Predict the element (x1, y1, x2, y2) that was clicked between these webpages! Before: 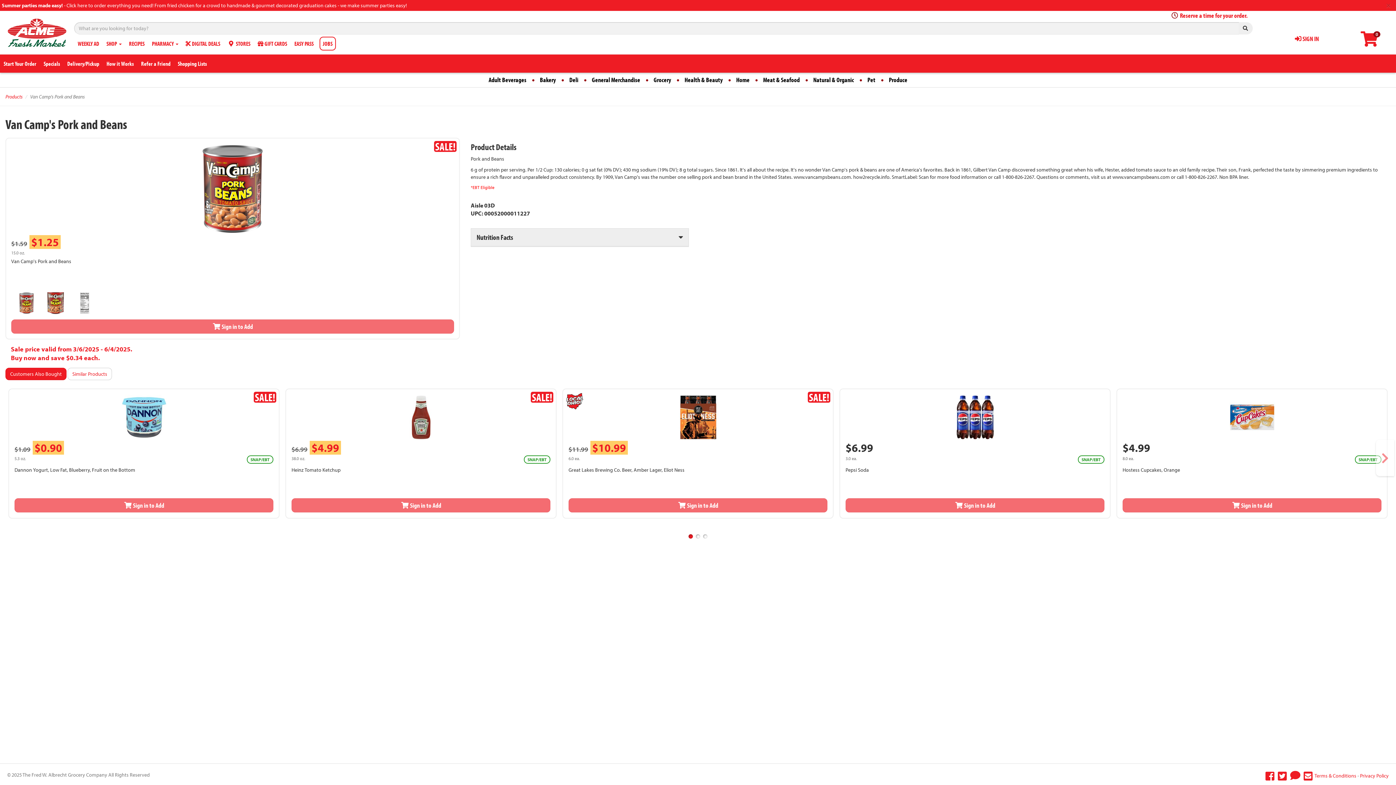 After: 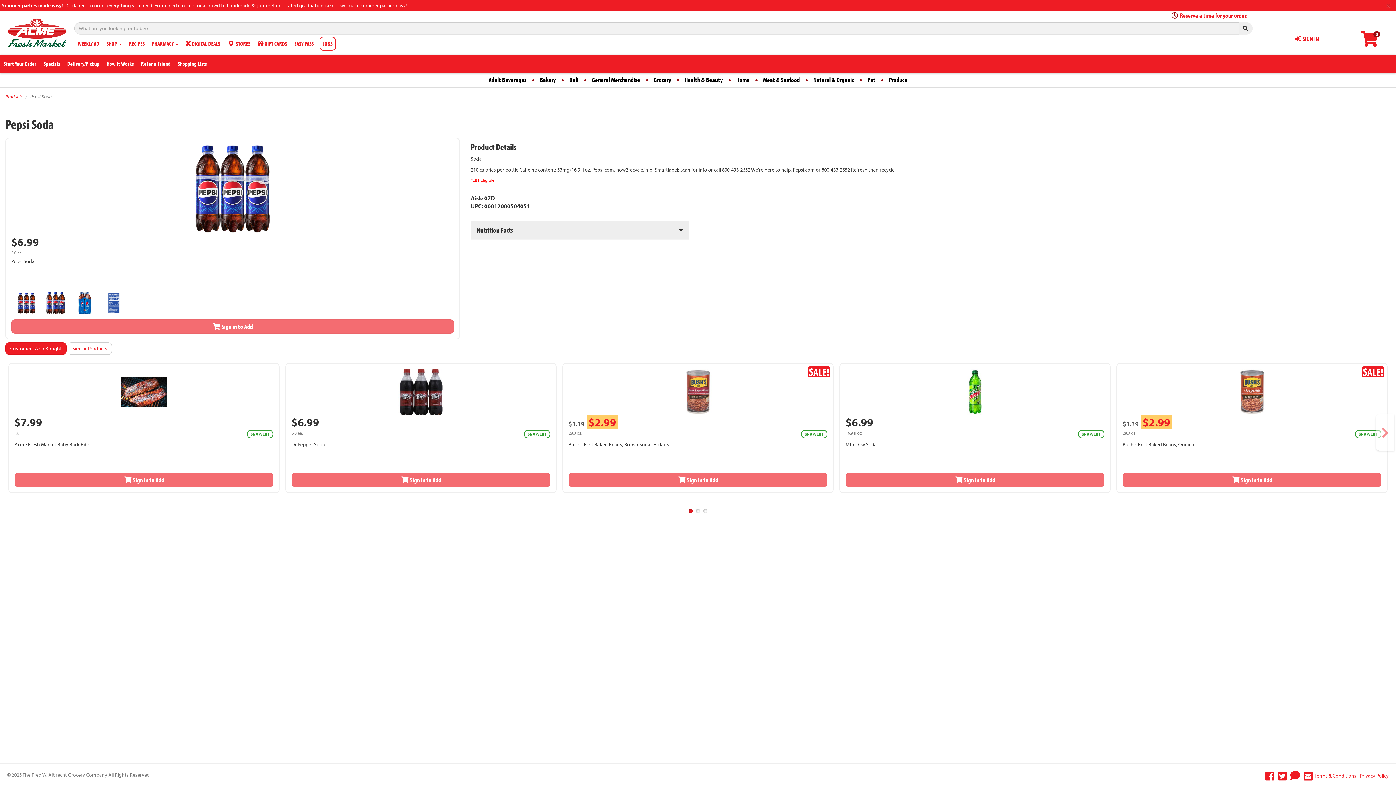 Action: bbox: (845, 394, 1104, 440)